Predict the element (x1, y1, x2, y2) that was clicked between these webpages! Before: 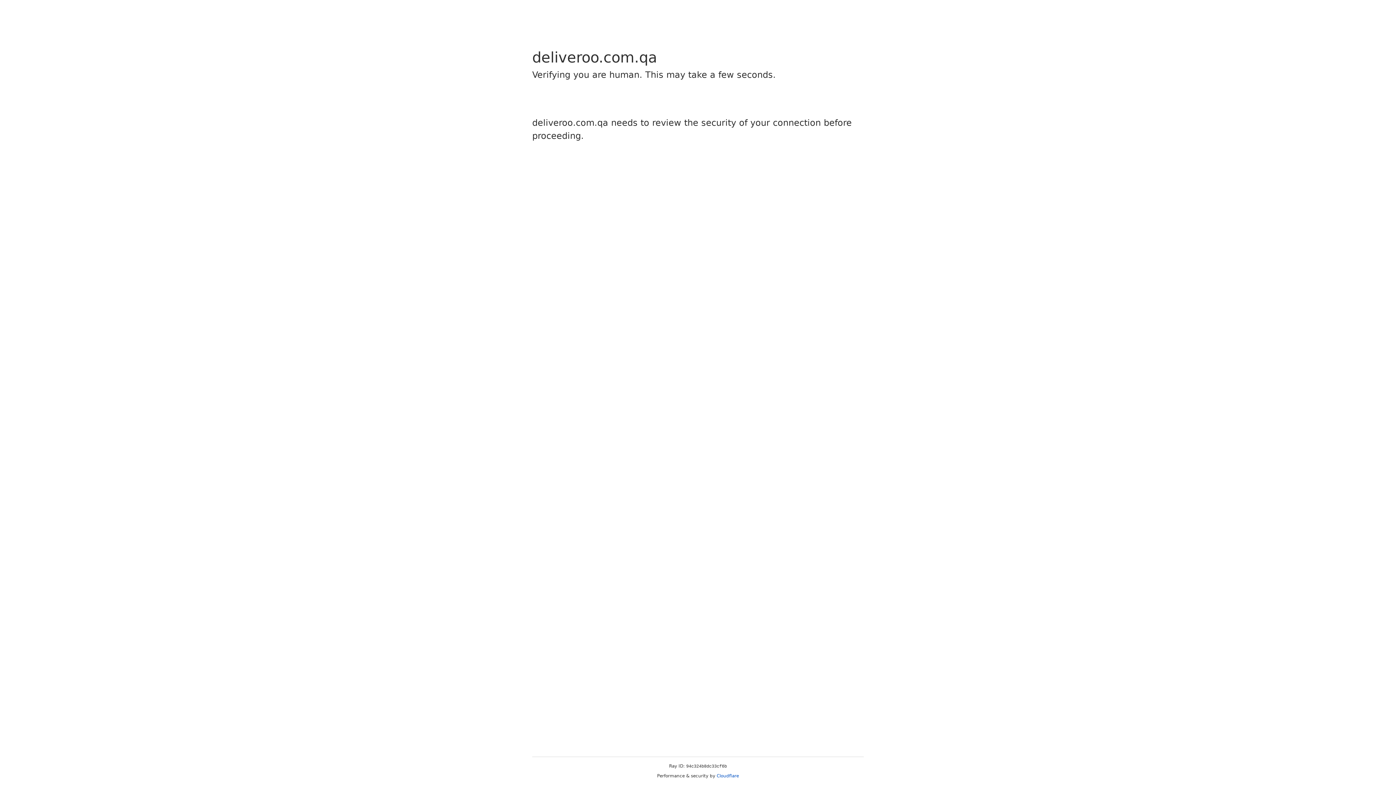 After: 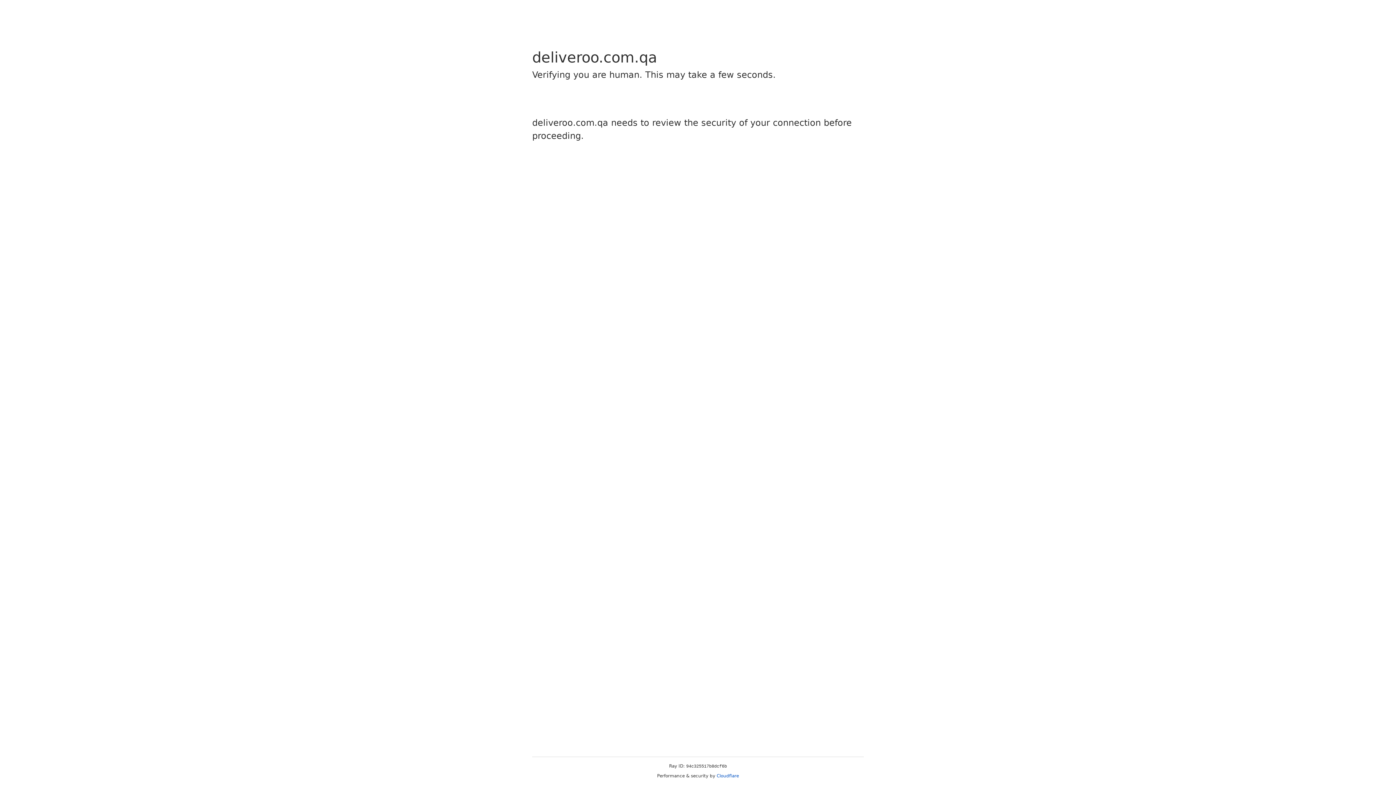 Action: bbox: (716, 773, 739, 778) label: Cloudflare